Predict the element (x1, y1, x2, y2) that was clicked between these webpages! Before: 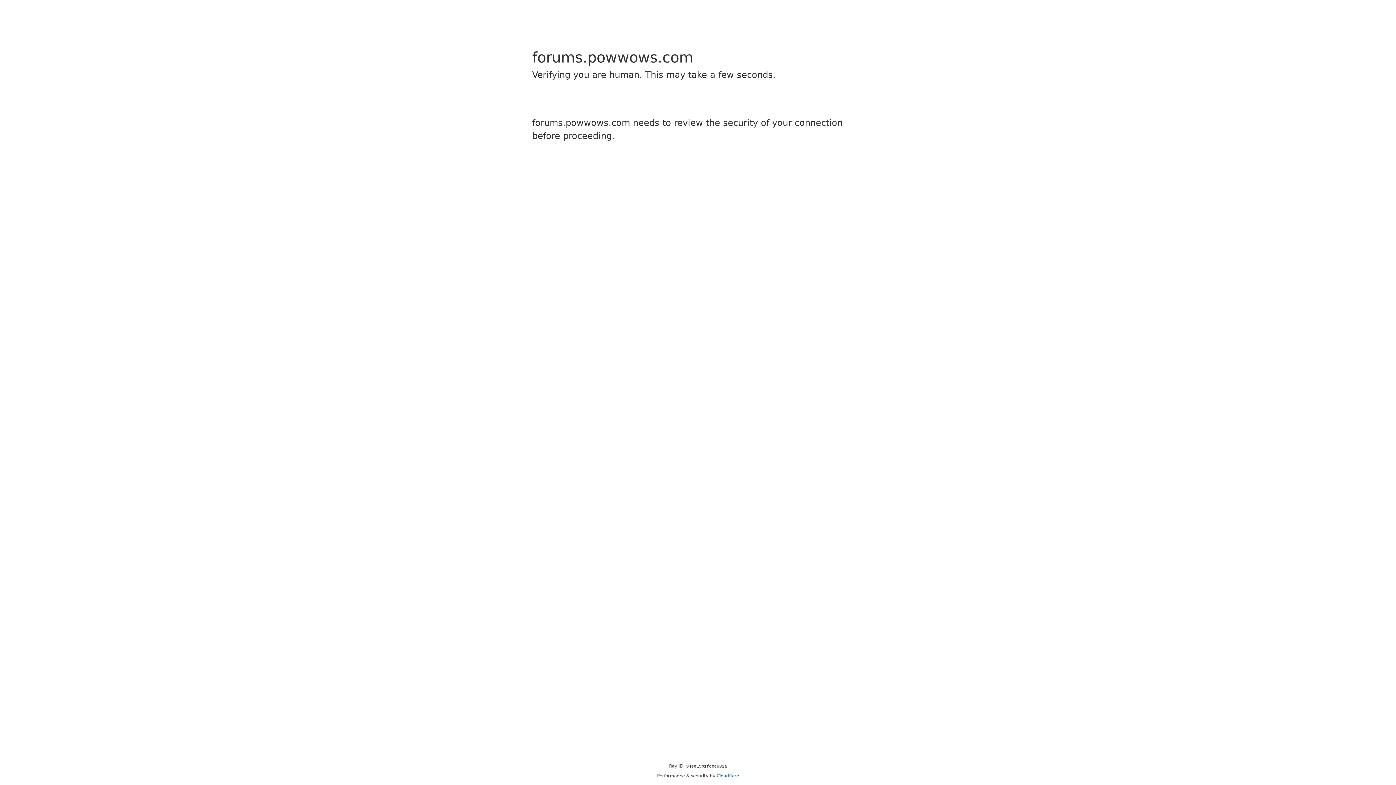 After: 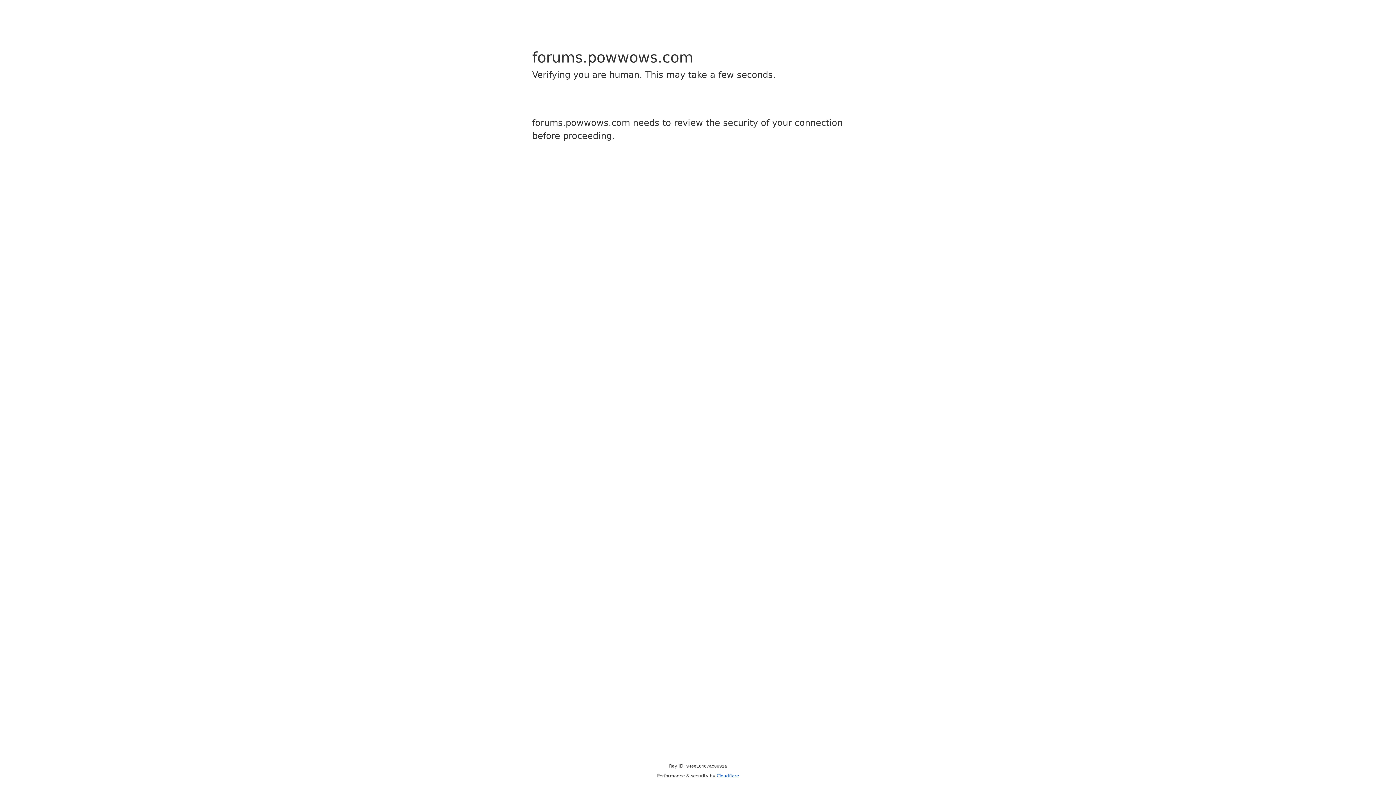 Action: label: Cloudflare bbox: (716, 773, 739, 778)